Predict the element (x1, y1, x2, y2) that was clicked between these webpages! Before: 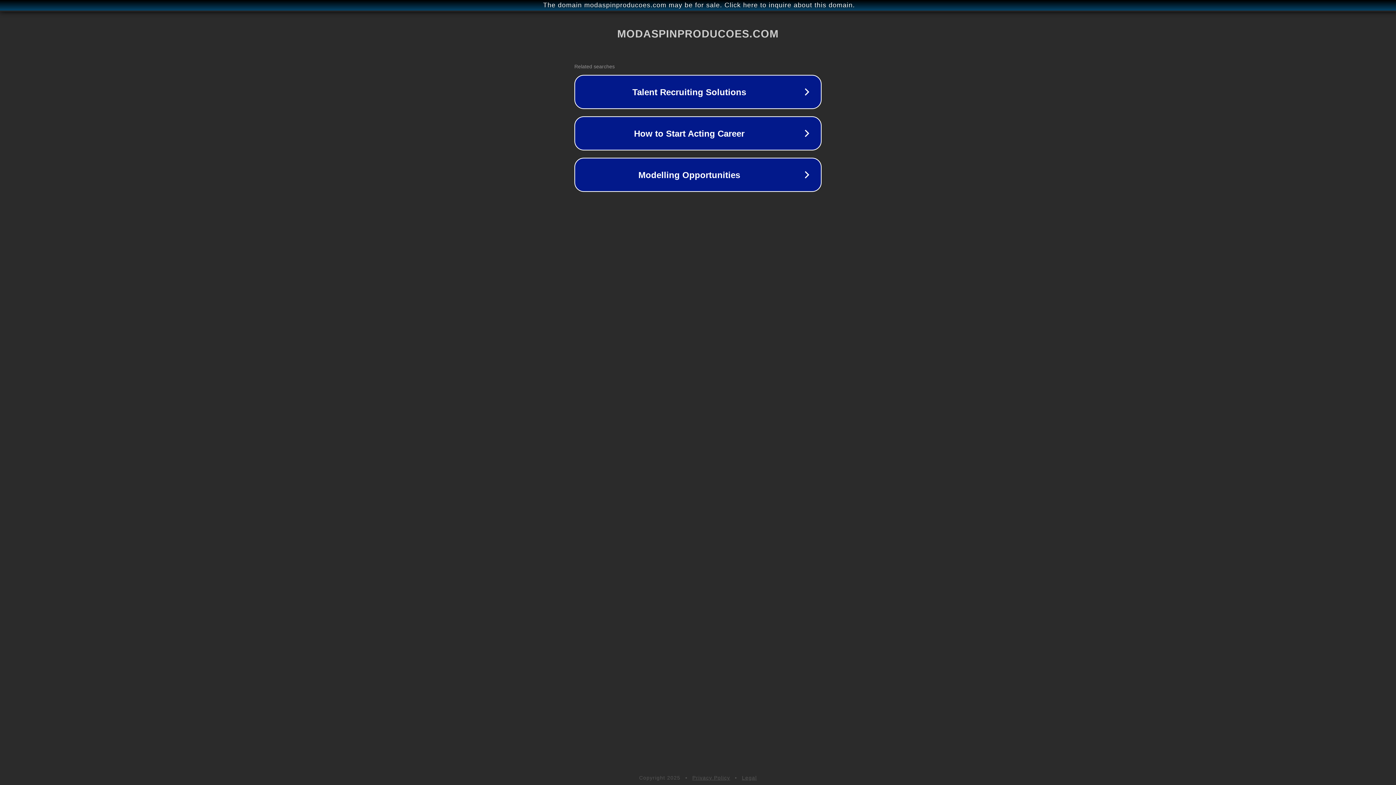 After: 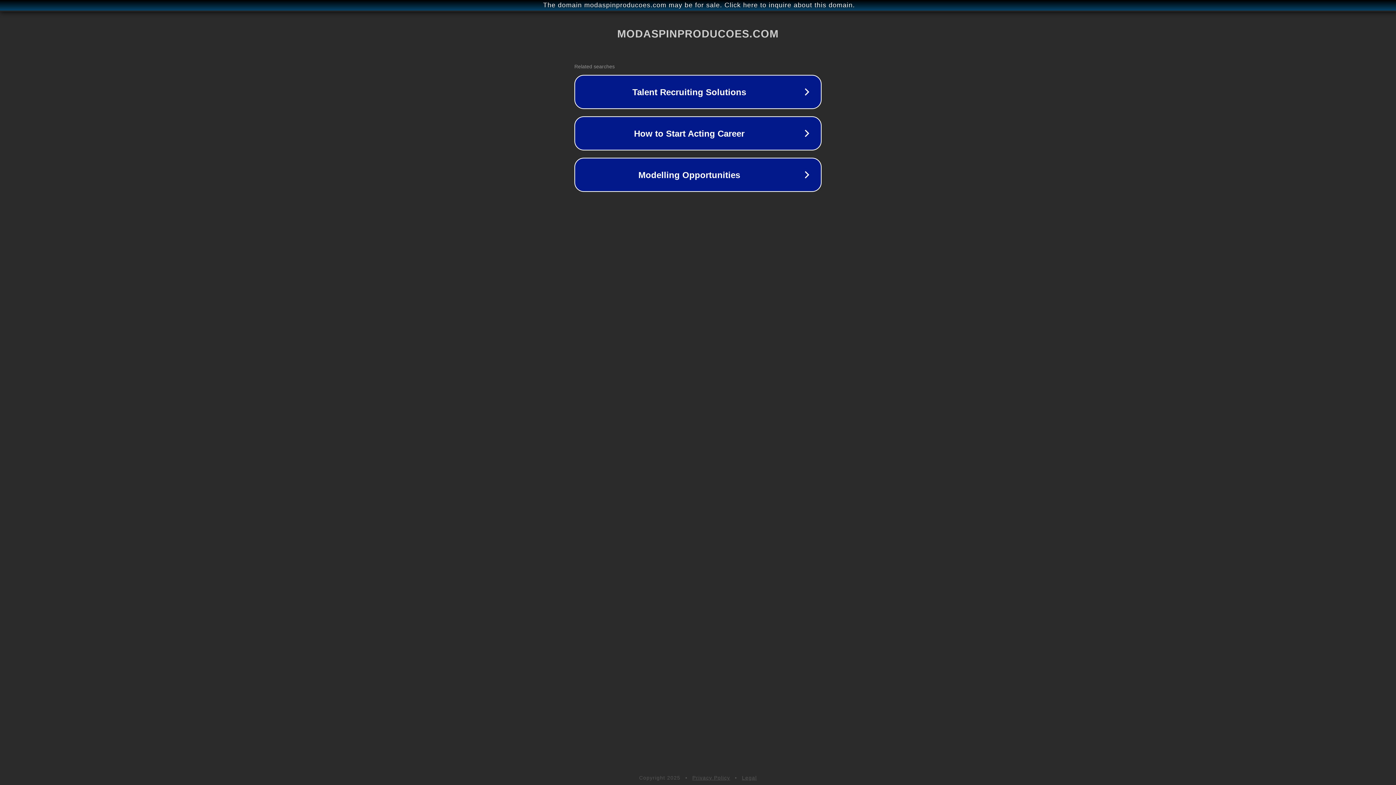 Action: bbox: (692, 775, 730, 781) label: Privacy Policy